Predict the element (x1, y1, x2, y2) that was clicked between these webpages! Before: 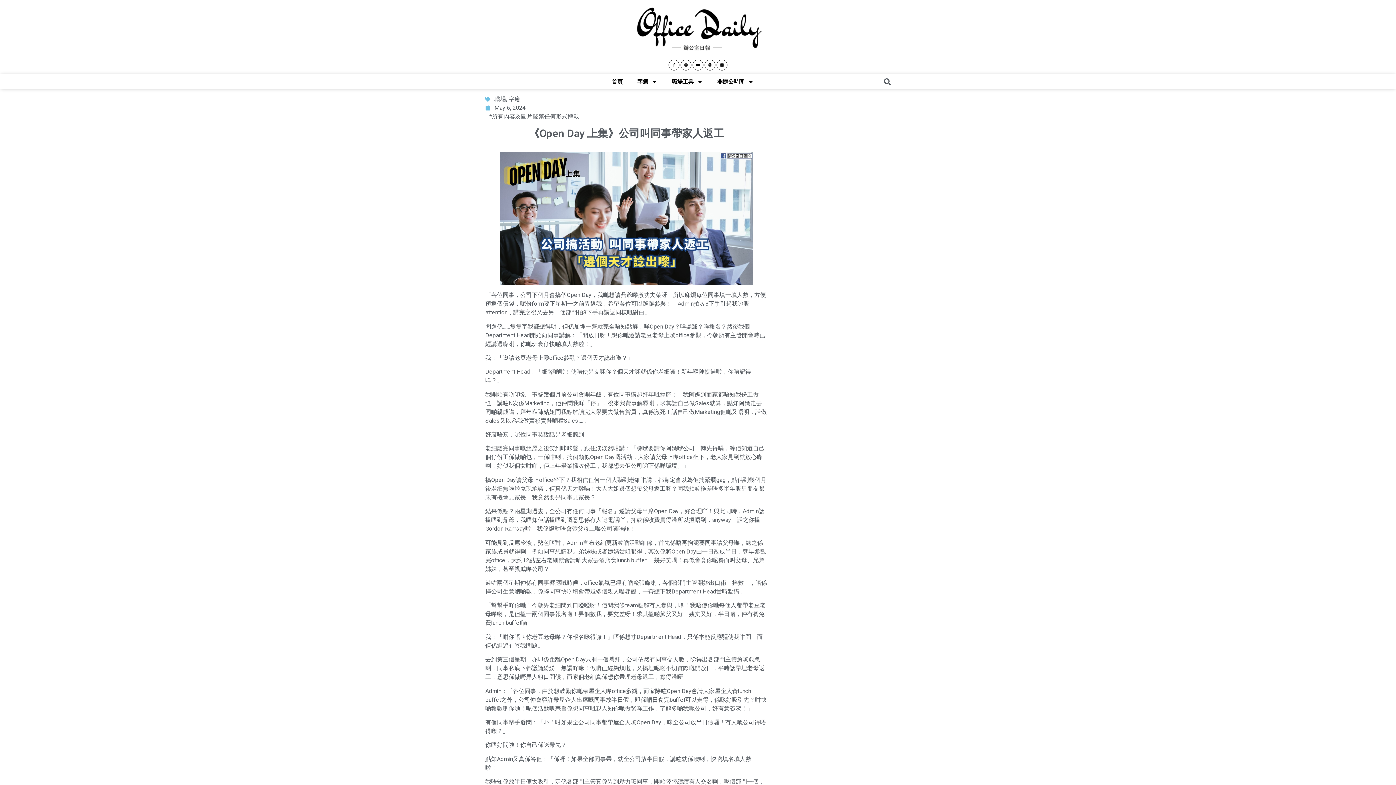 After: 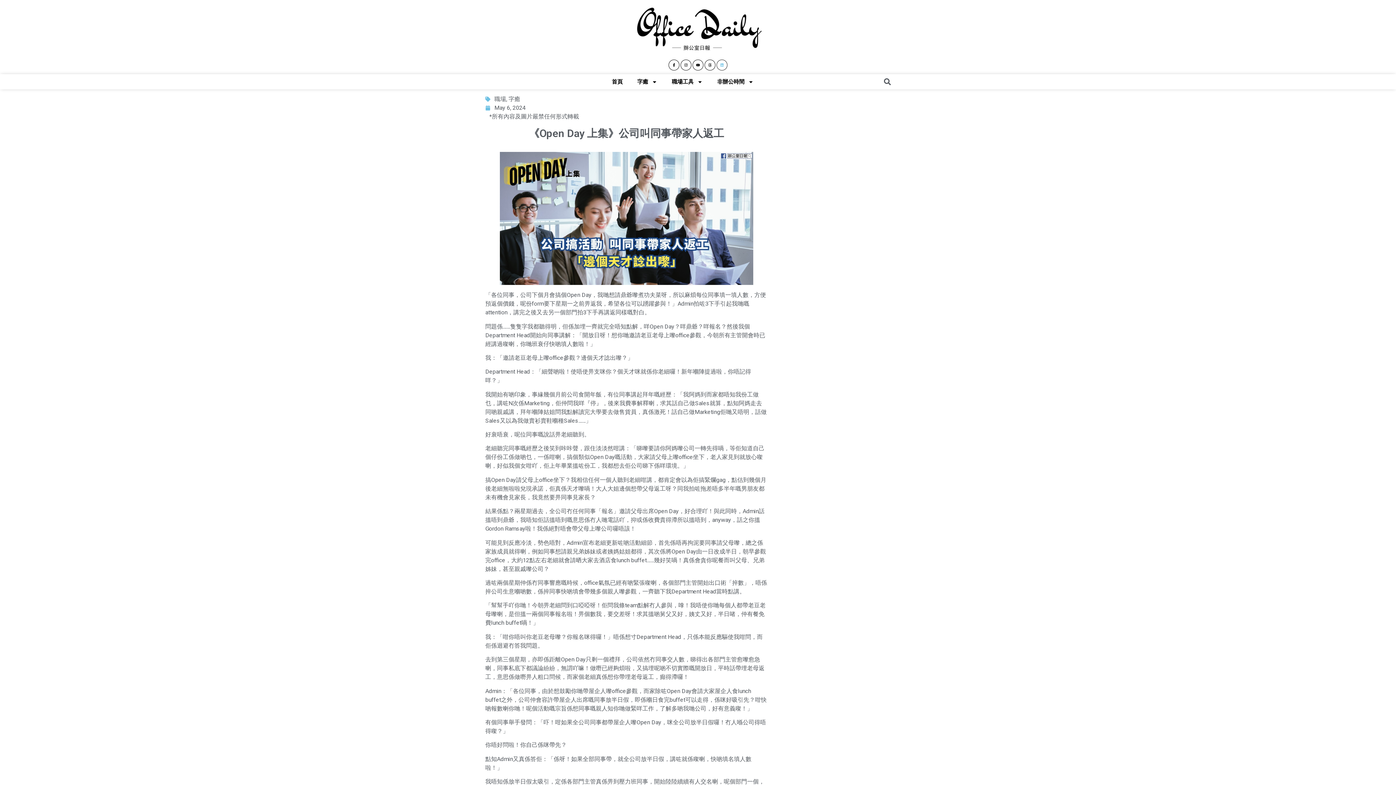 Action: bbox: (716, 59, 727, 70) label: Linkedin